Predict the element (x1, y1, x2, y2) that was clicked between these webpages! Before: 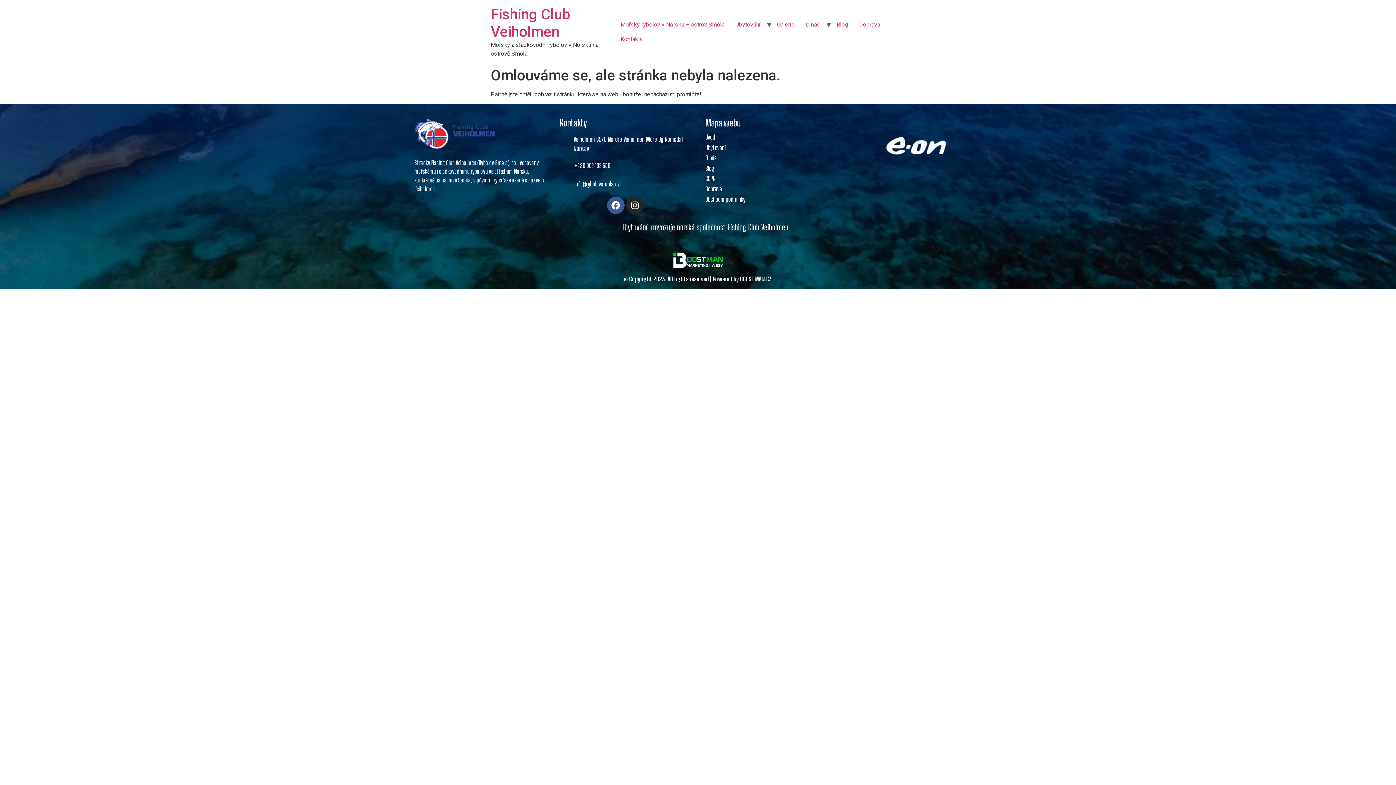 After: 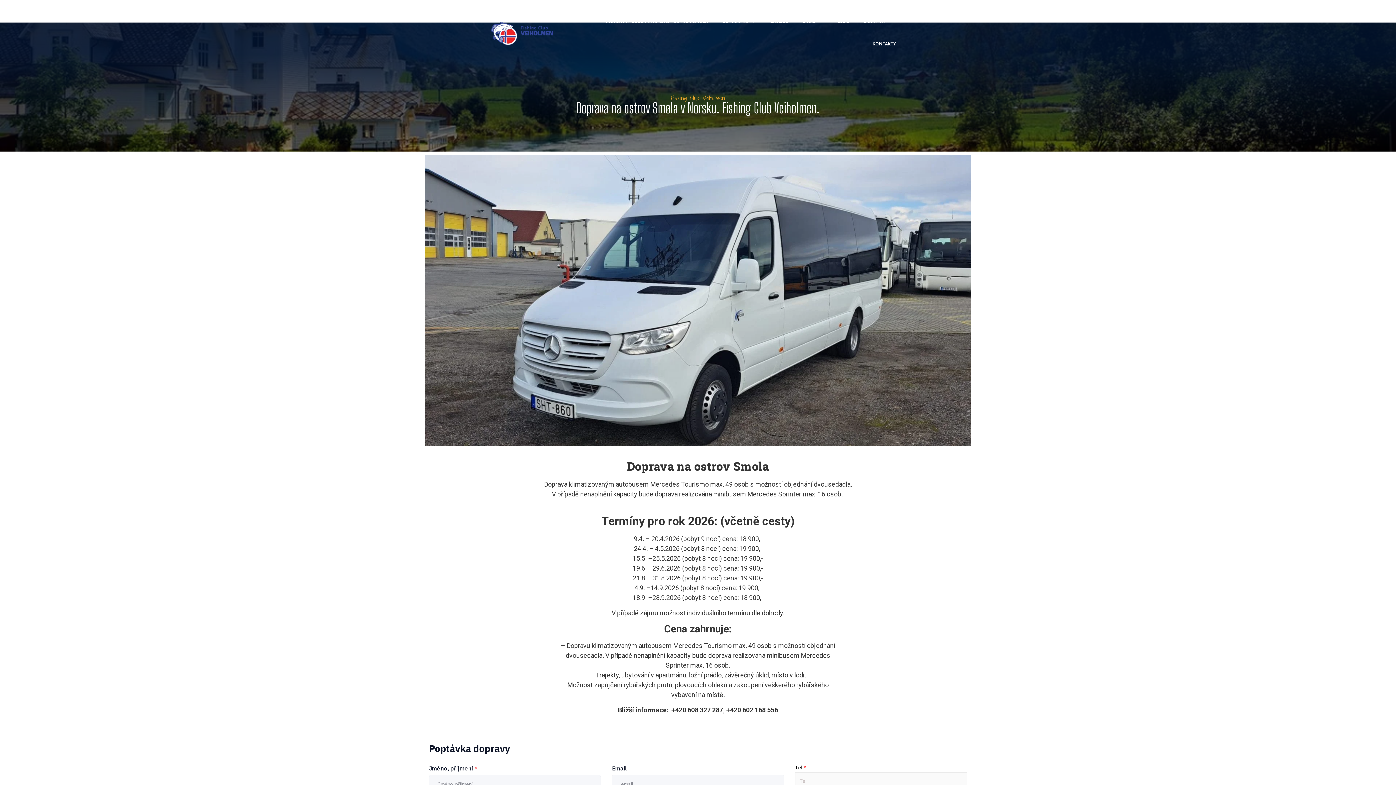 Action: bbox: (853, 17, 885, 32) label: Doprava